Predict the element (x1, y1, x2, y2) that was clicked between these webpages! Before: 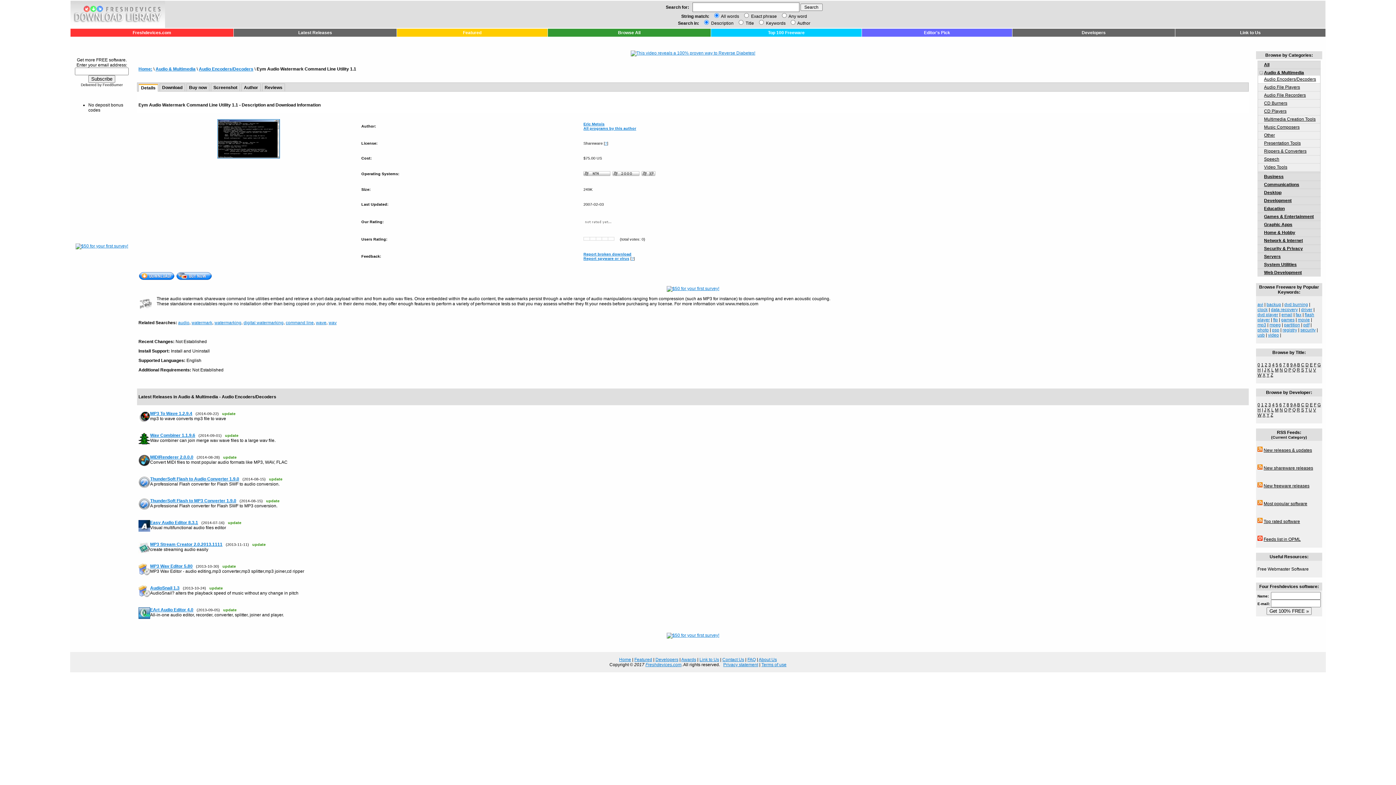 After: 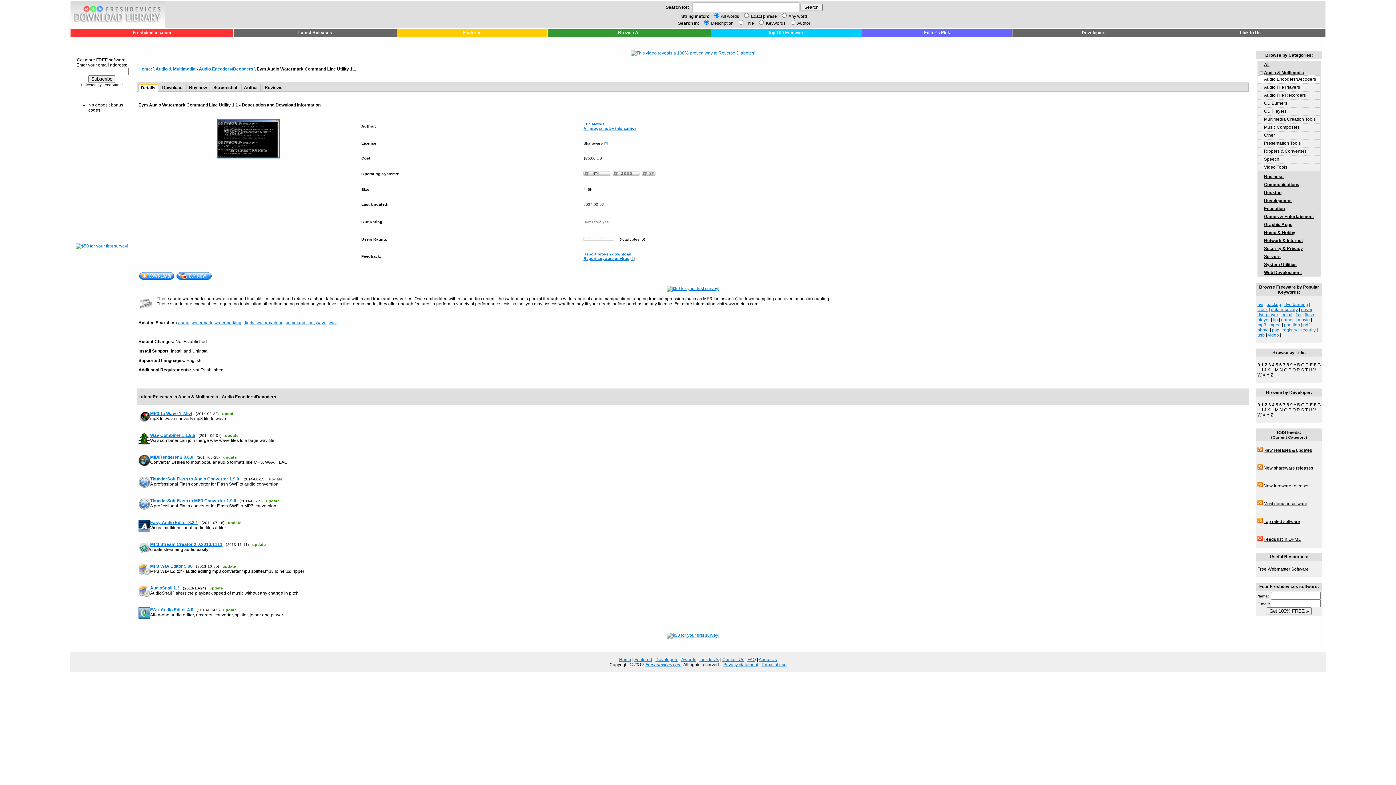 Action: bbox: (1257, 537, 1262, 542)